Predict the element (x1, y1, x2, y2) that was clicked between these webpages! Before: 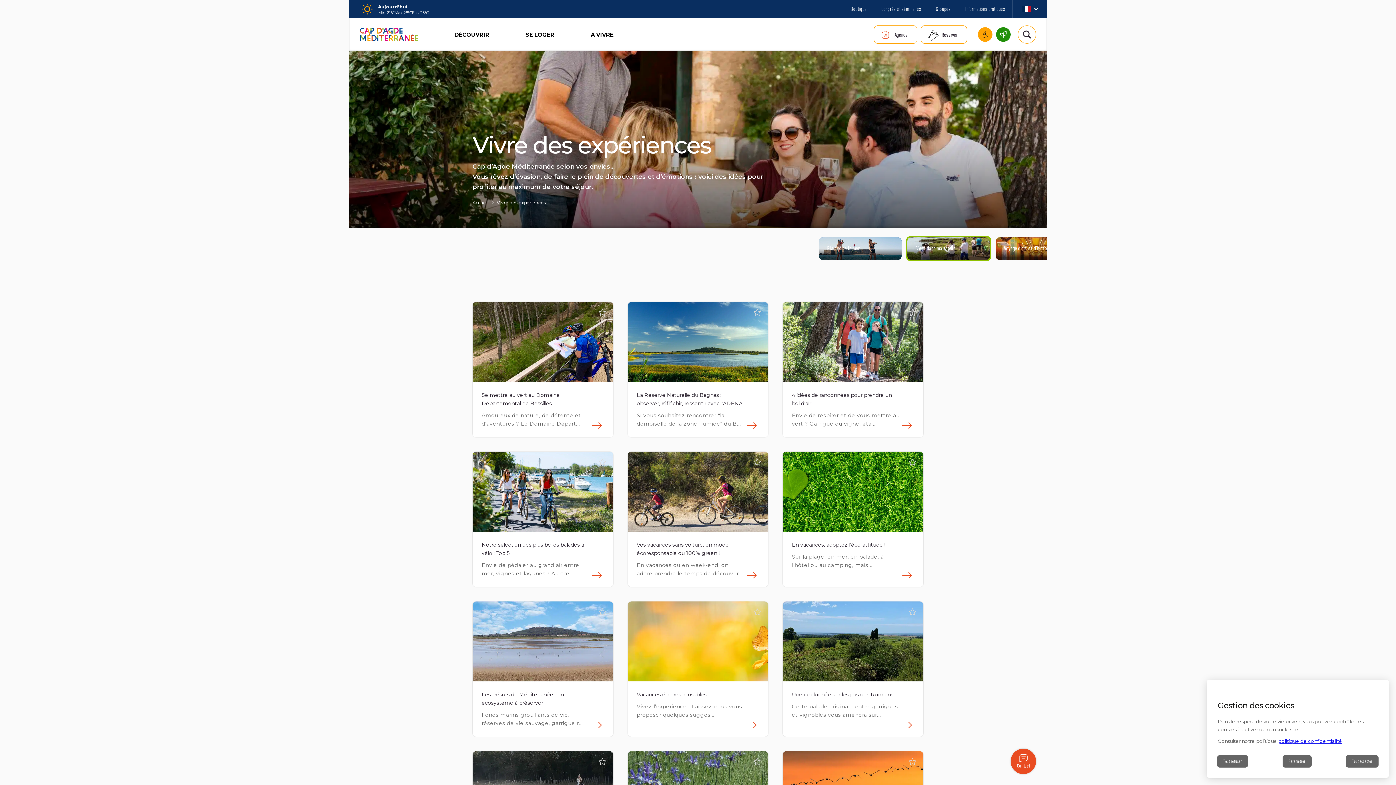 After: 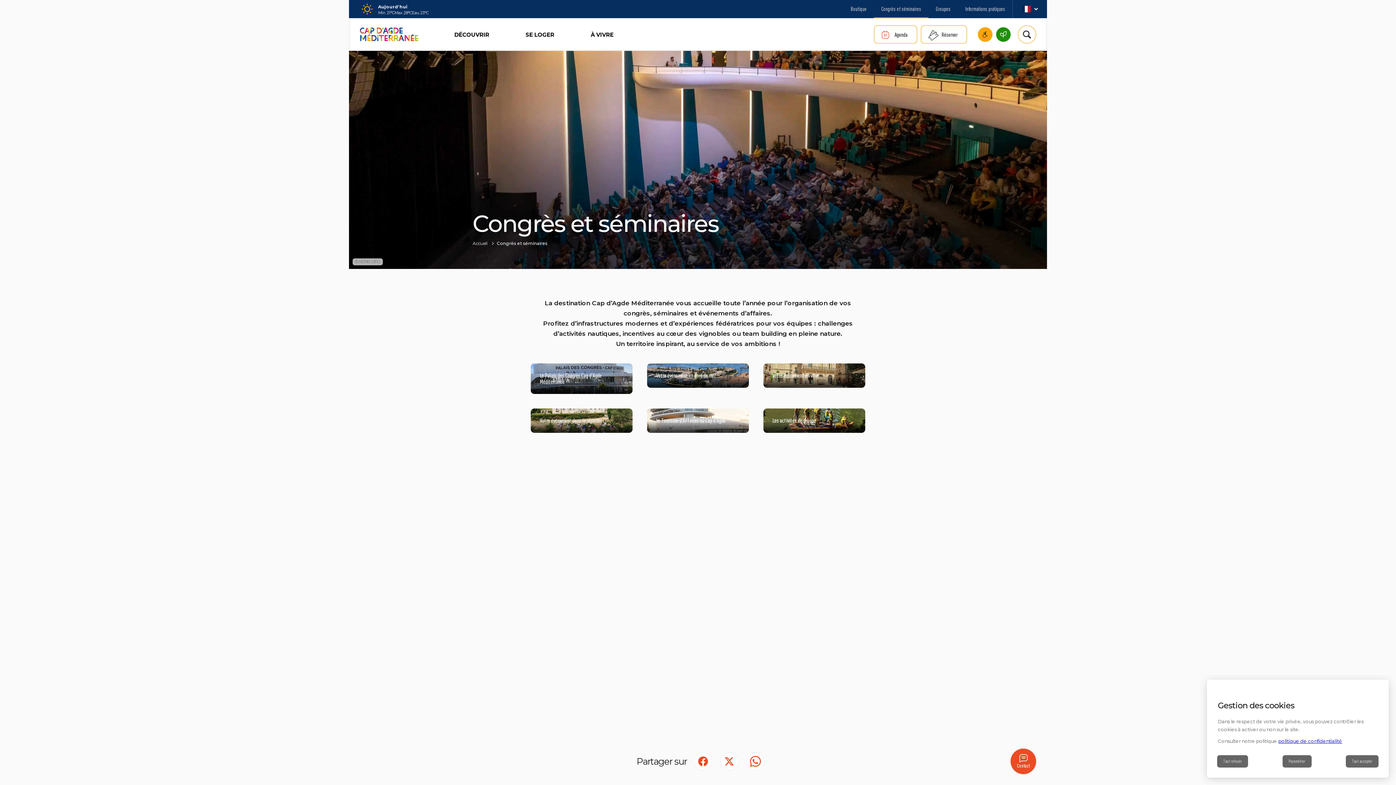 Action: label: Congrès et séminaires bbox: (874, 0, 928, 18)